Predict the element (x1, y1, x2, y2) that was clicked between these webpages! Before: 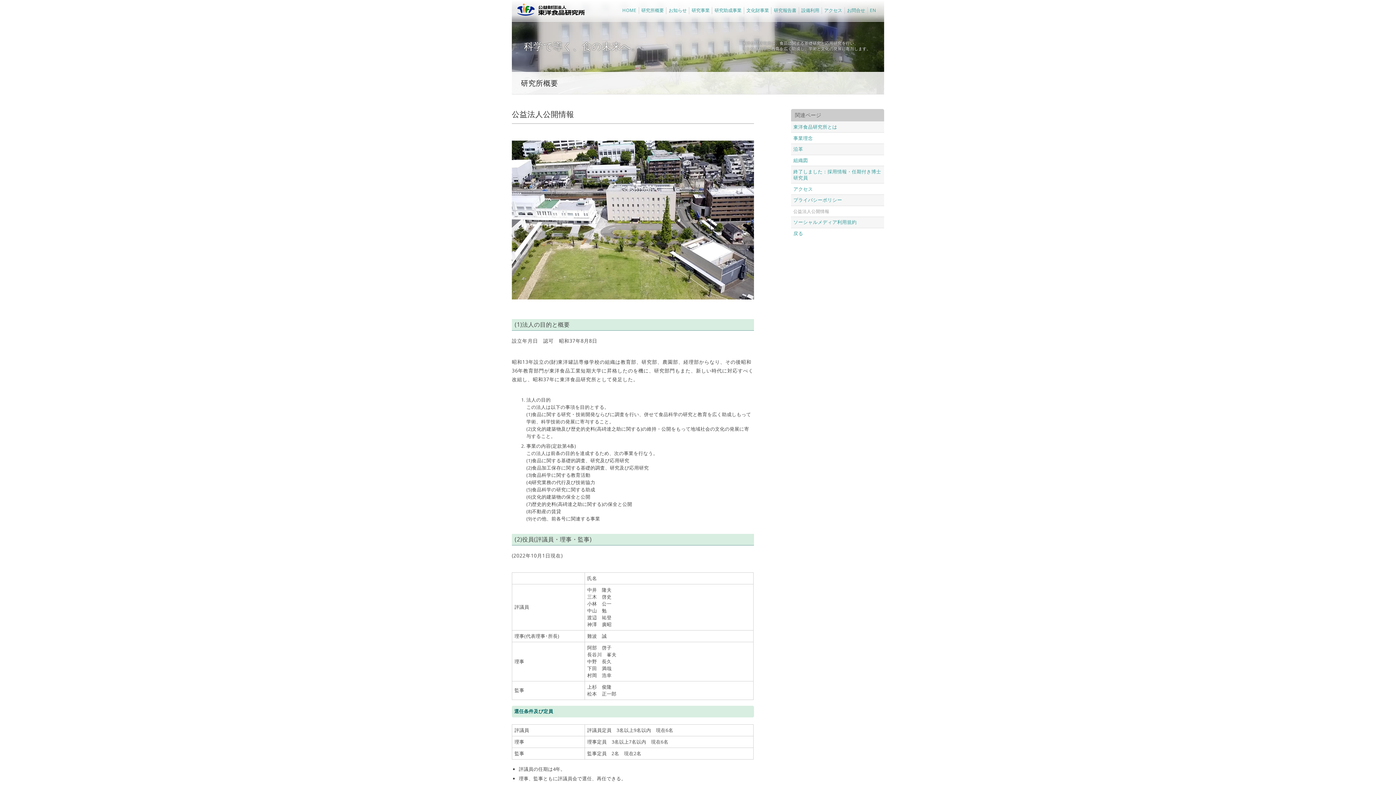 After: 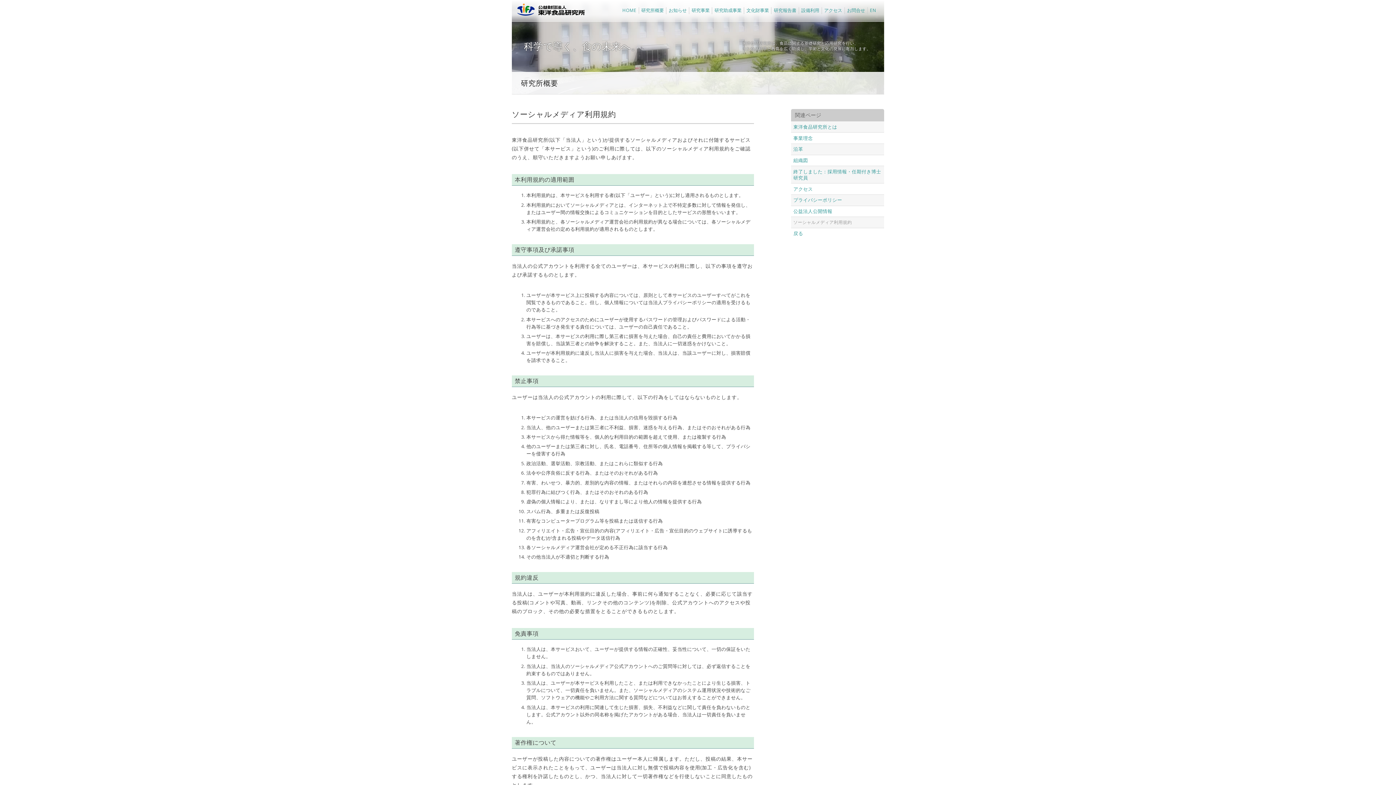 Action: bbox: (791, 217, 884, 227) label: ソーシャルメディア利用規約